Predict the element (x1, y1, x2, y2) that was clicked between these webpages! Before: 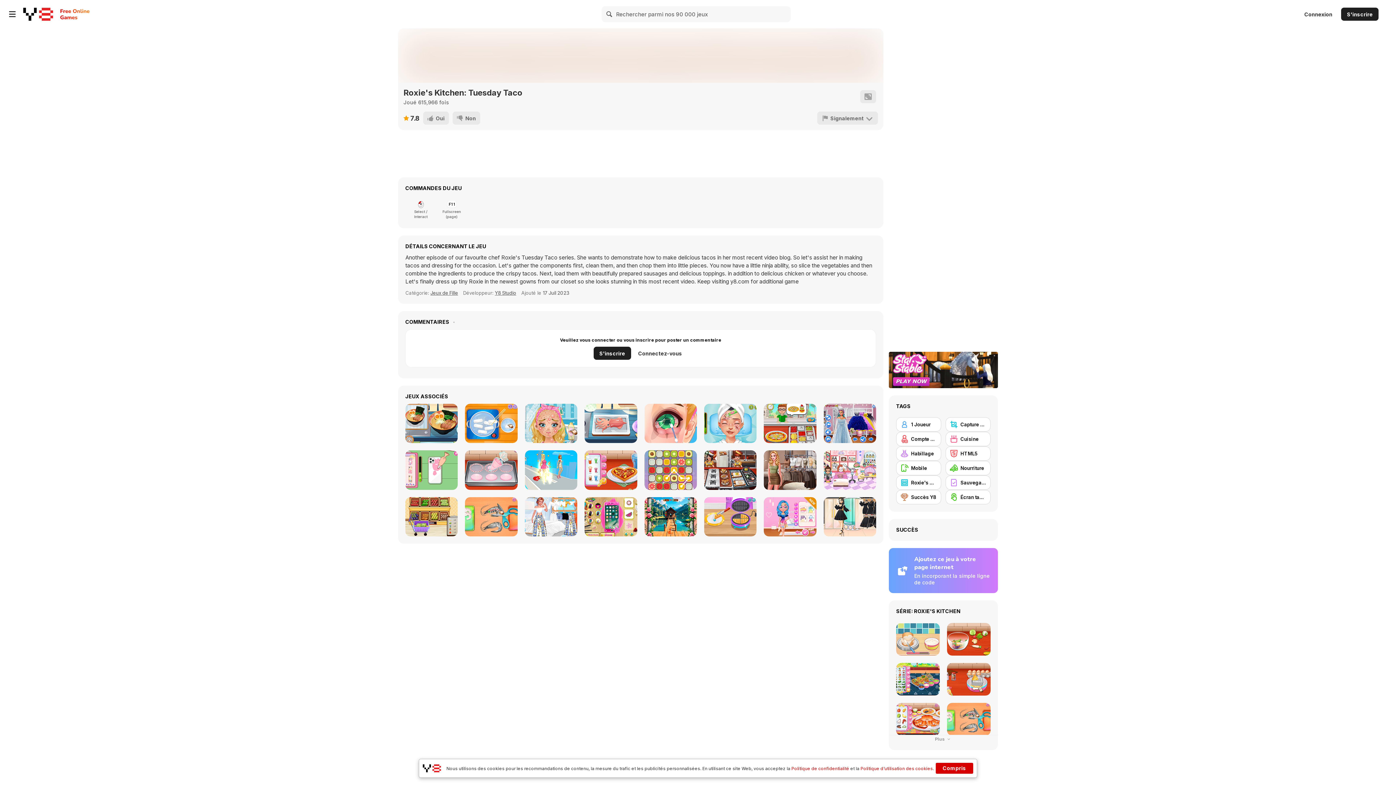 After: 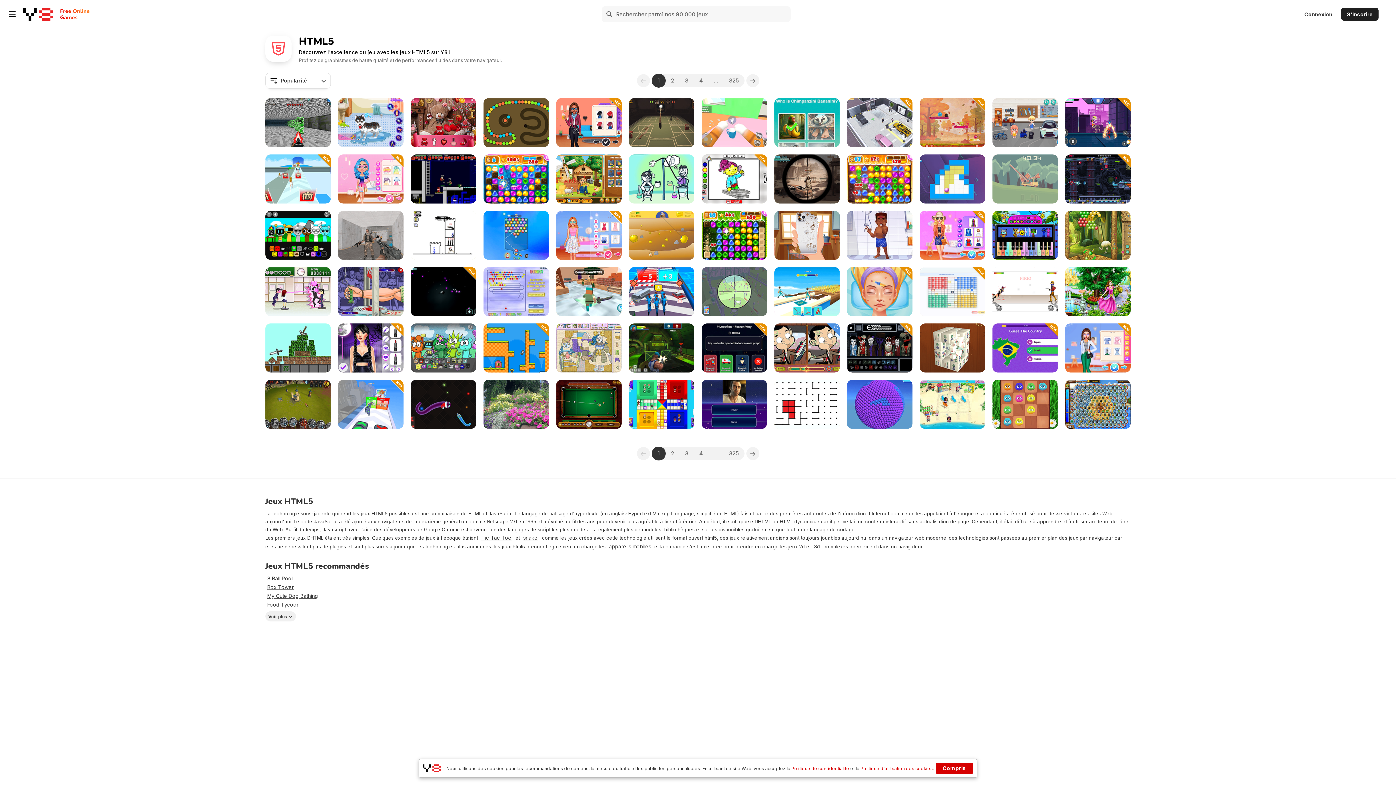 Action: label: HTML5 bbox: (945, 446, 990, 461)